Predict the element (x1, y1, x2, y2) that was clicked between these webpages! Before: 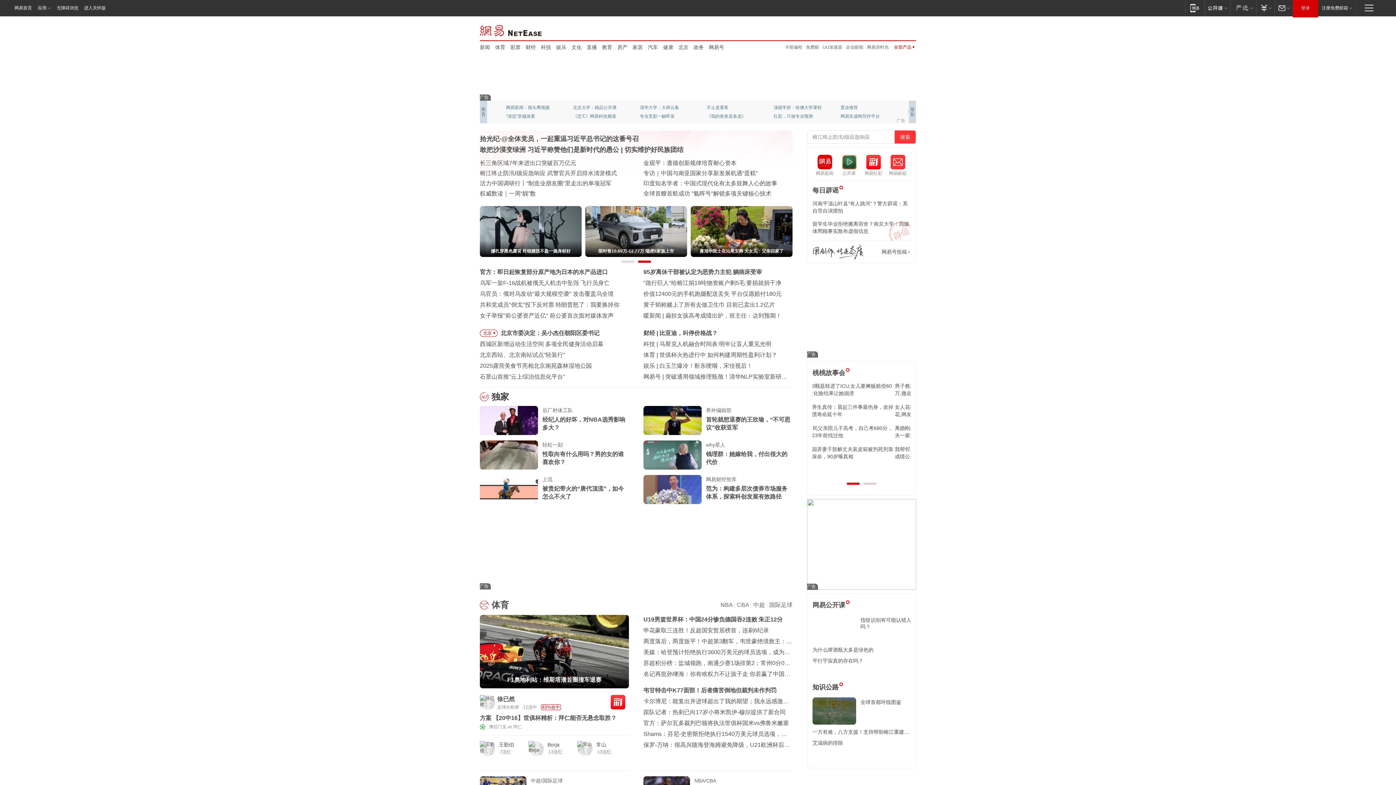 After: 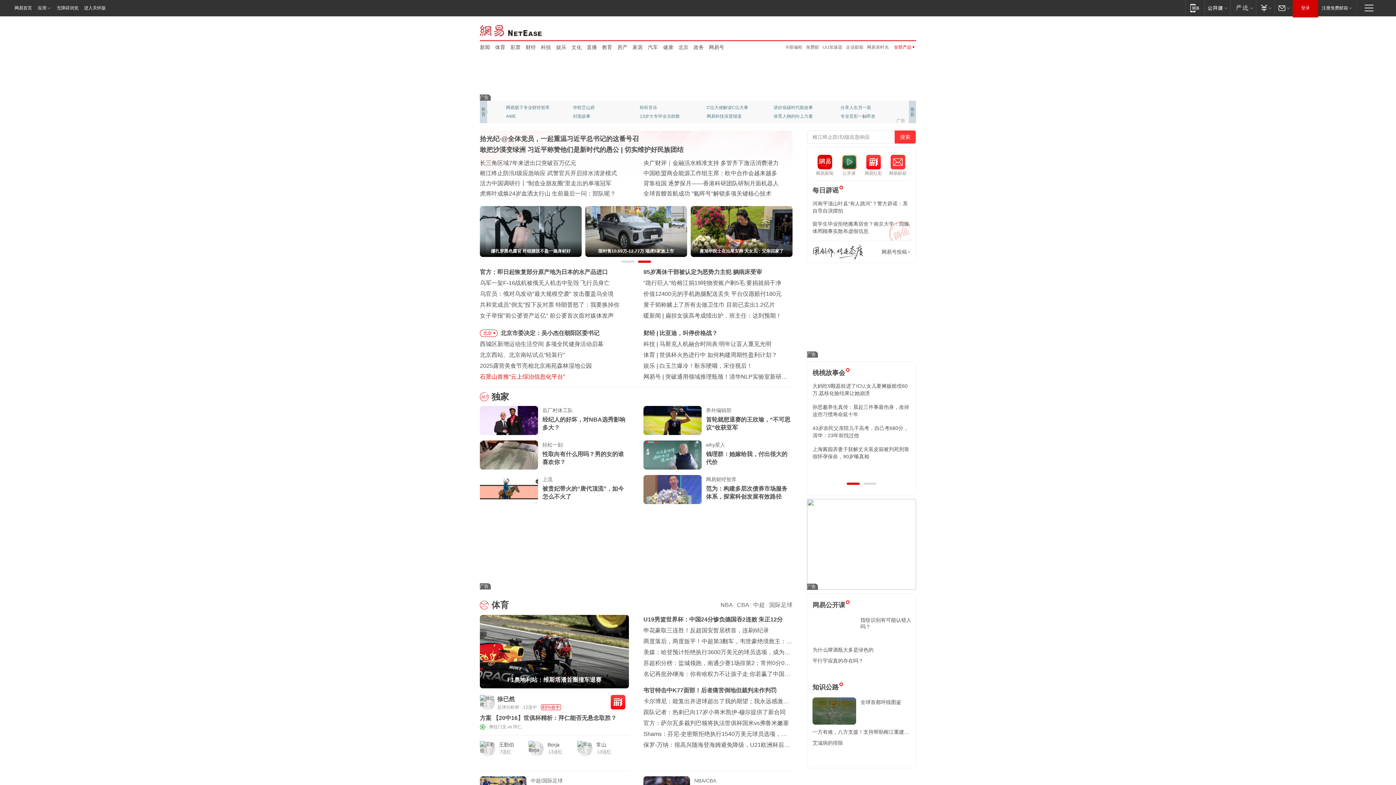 Action: label: 石景山首推“云上综治信息化平台” bbox: (480, 373, 565, 380)